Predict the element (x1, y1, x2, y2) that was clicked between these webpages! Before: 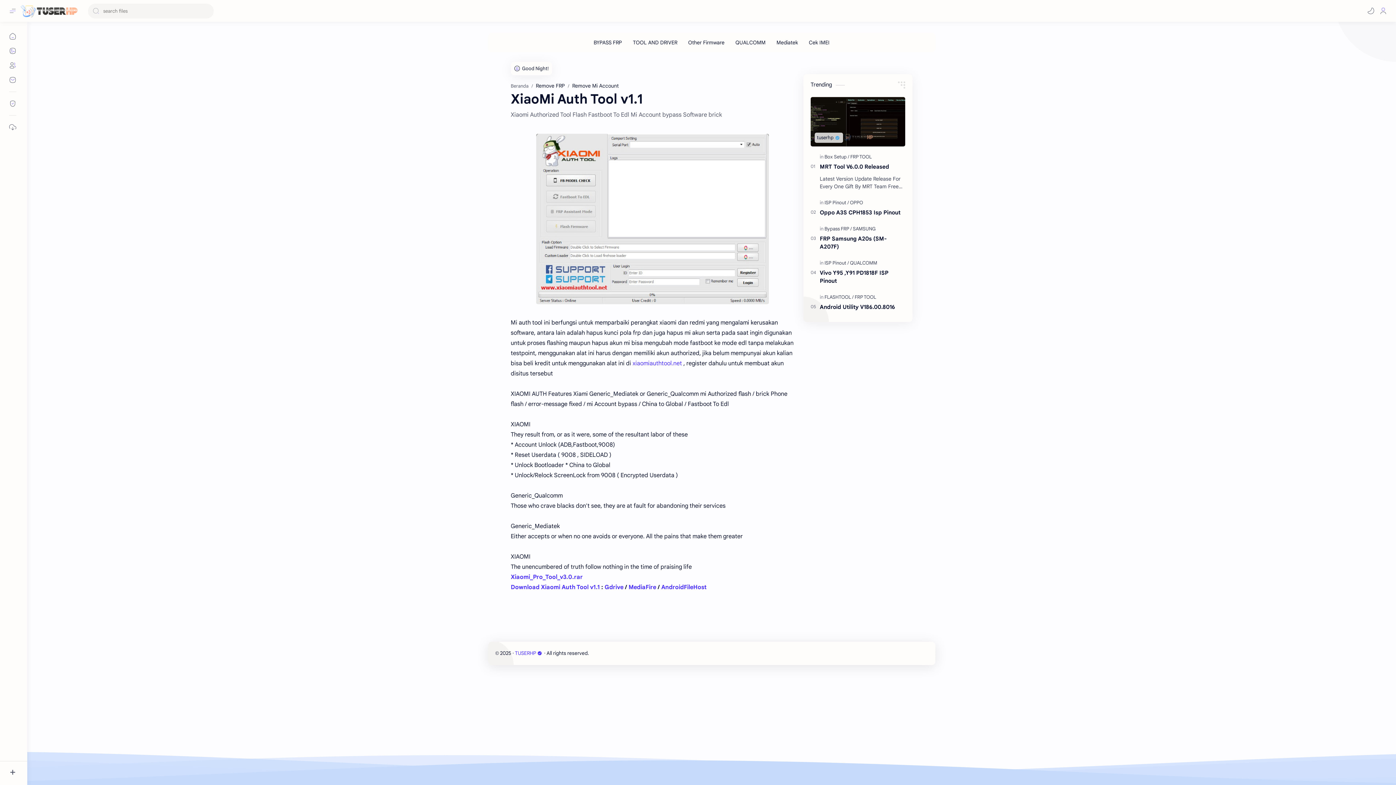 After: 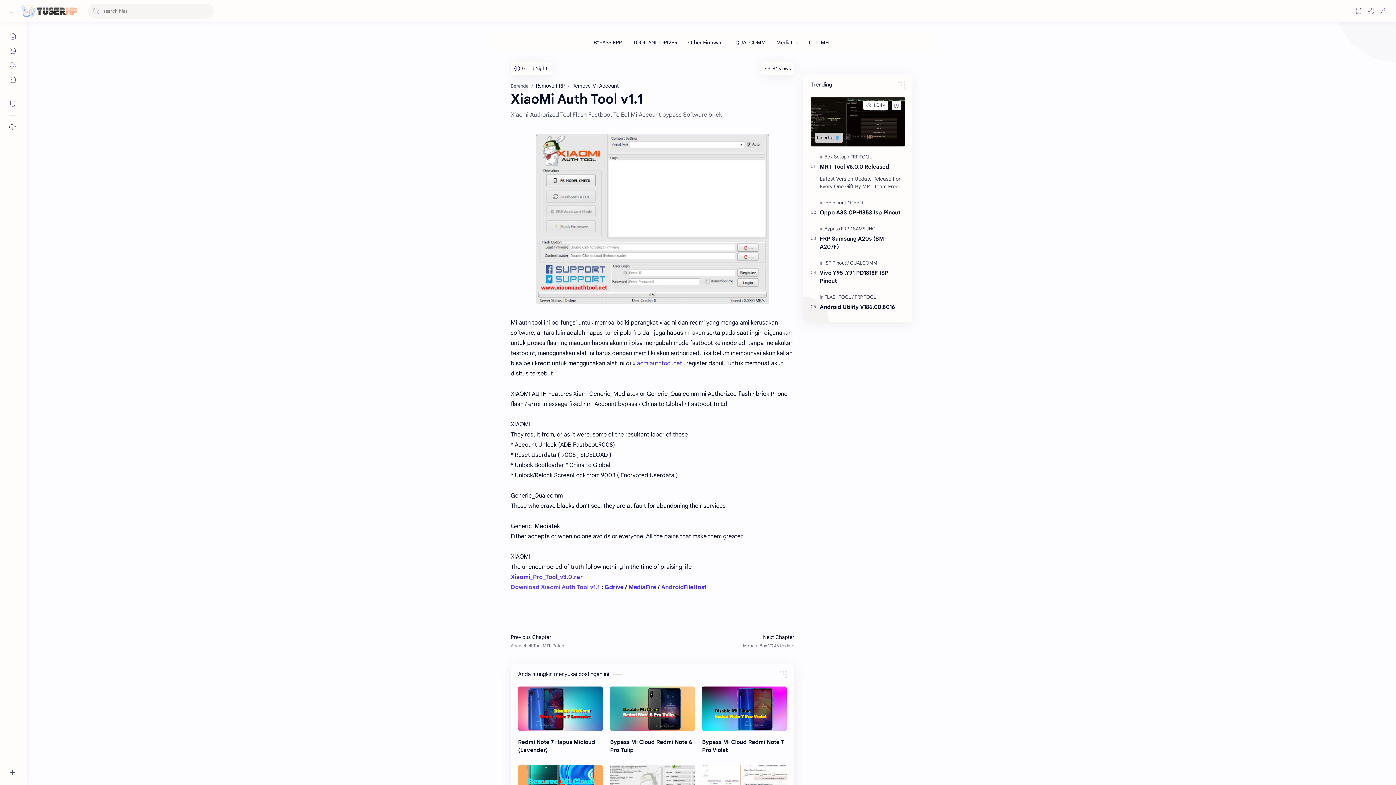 Action: label: Download Xiaomi Auth Tool v1.1 bbox: (510, 583, 600, 591)